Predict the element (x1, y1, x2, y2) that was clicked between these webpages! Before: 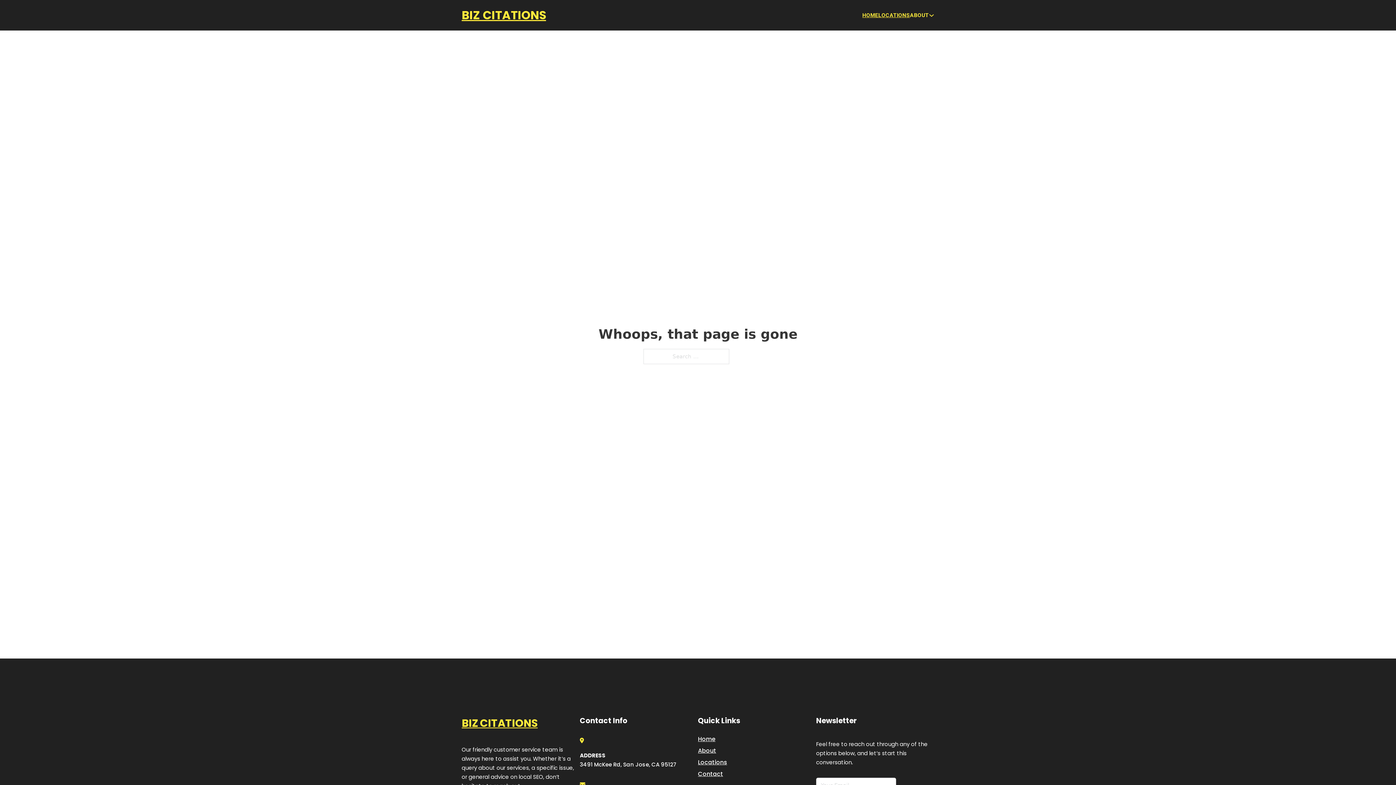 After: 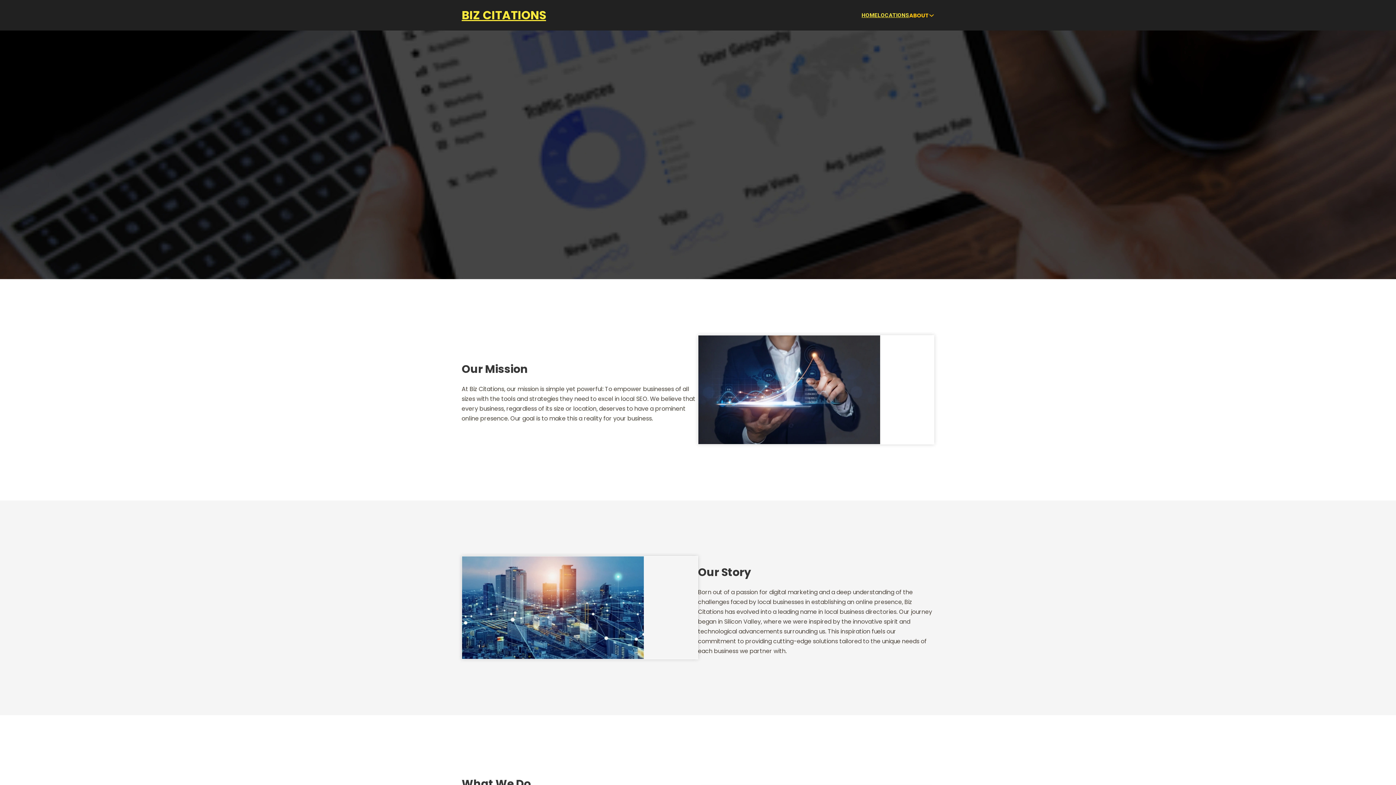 Action: label: About bbox: (698, 746, 716, 755)